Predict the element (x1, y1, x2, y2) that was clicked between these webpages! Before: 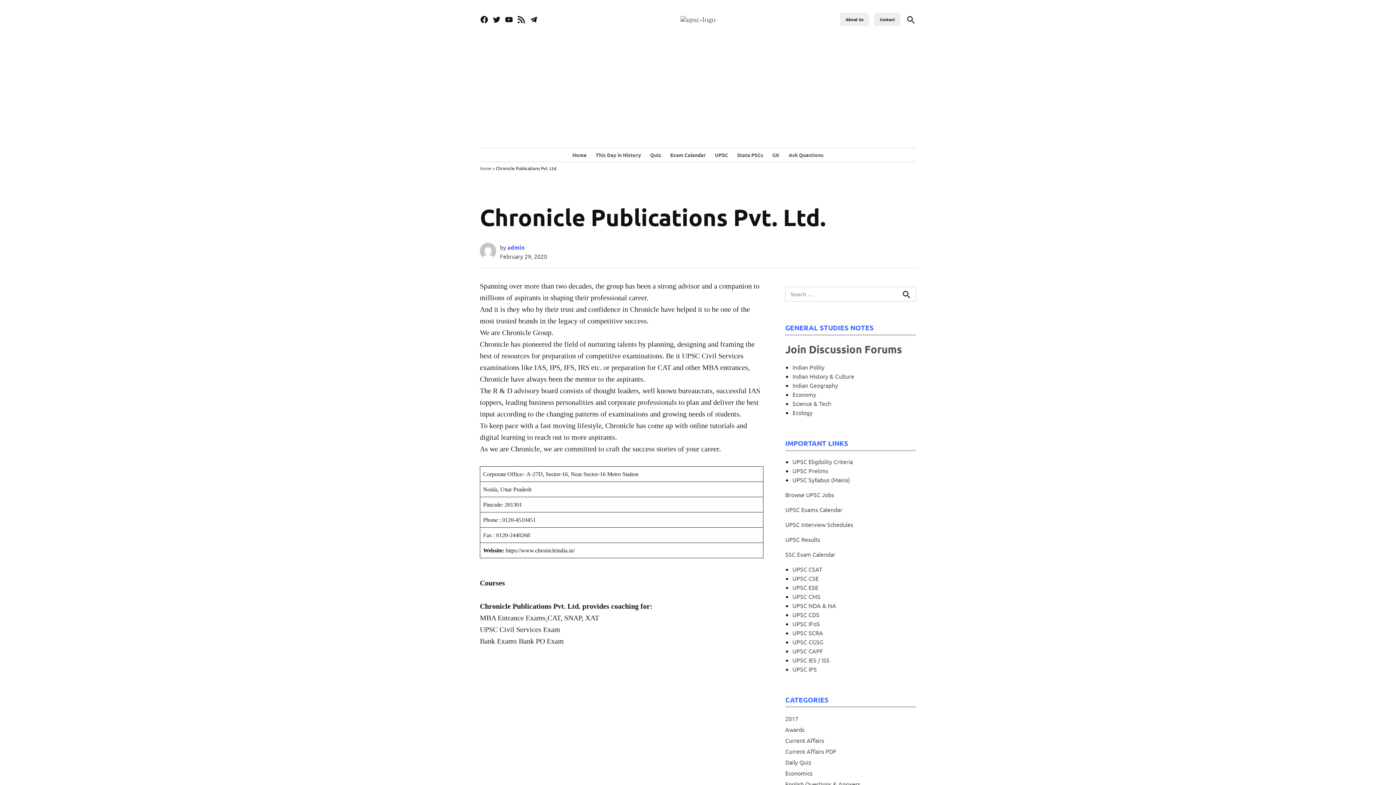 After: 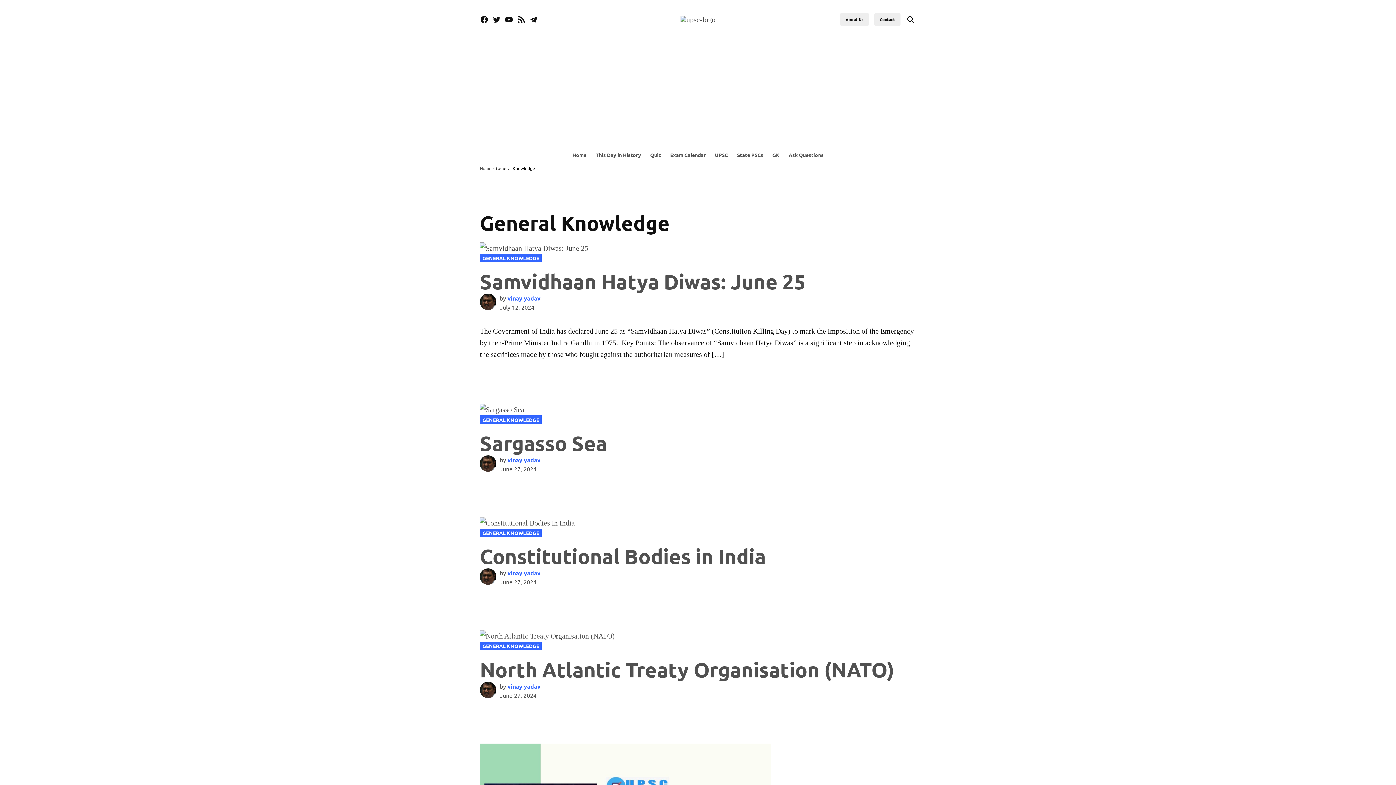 Action: bbox: (768, 149, 783, 160) label: GK